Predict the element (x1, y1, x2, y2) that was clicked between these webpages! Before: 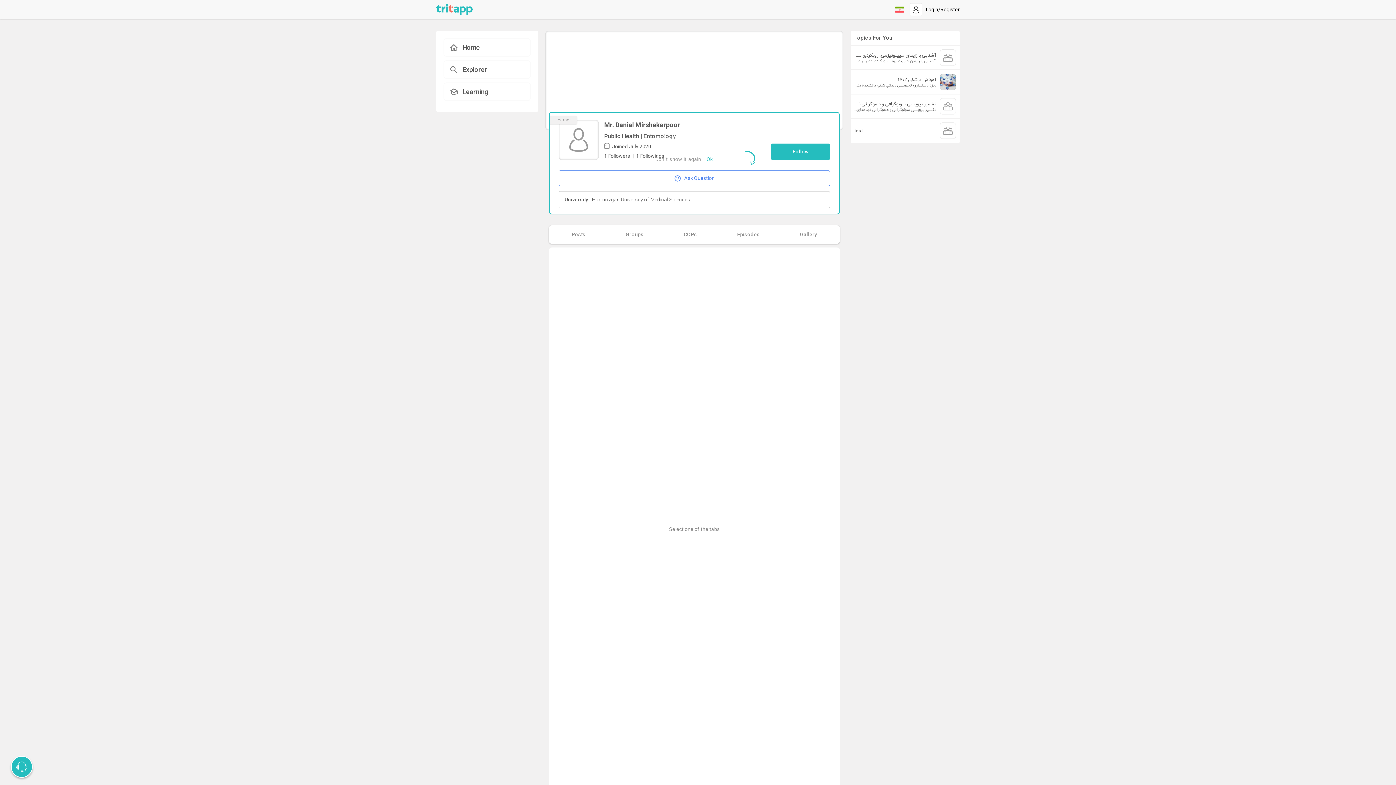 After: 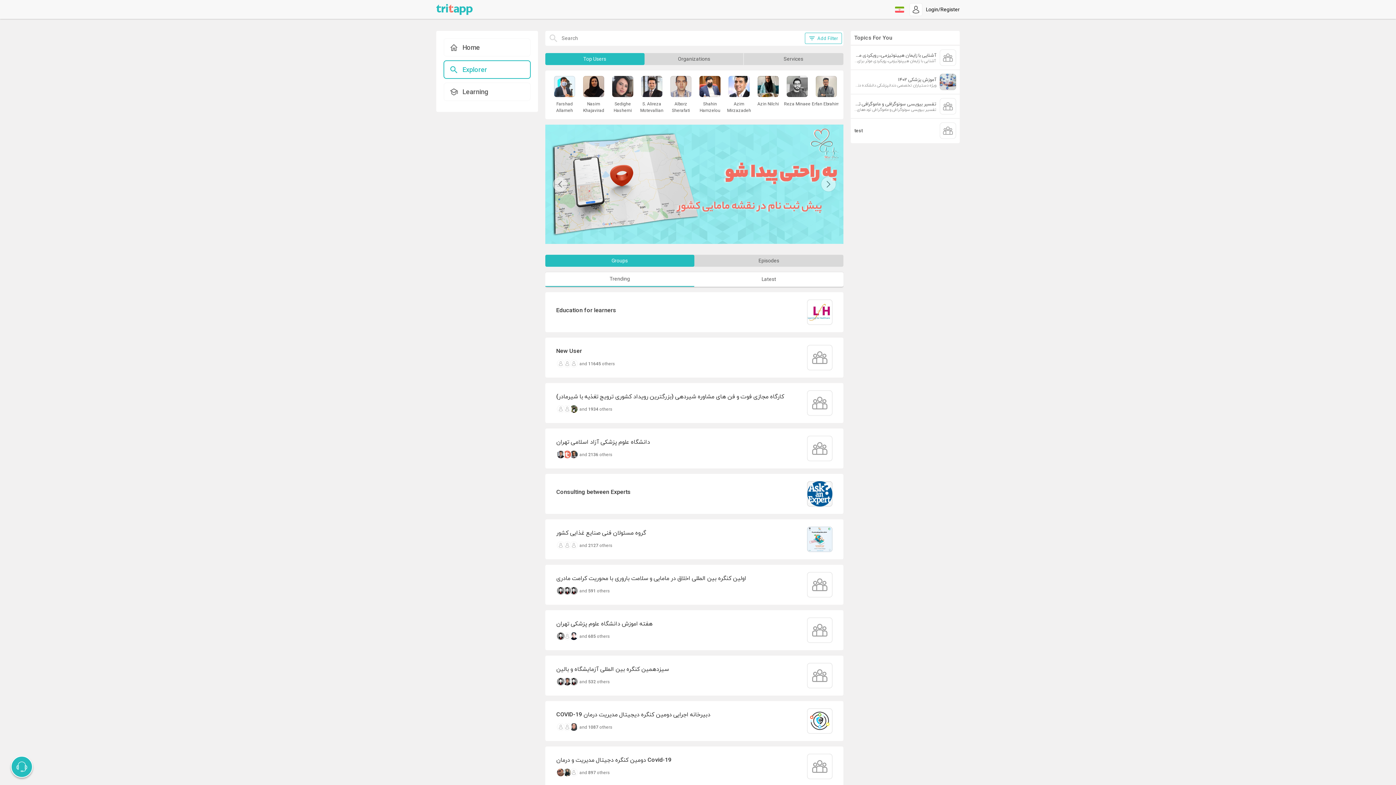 Action: label: Explorer bbox: (443, 60, 530, 78)